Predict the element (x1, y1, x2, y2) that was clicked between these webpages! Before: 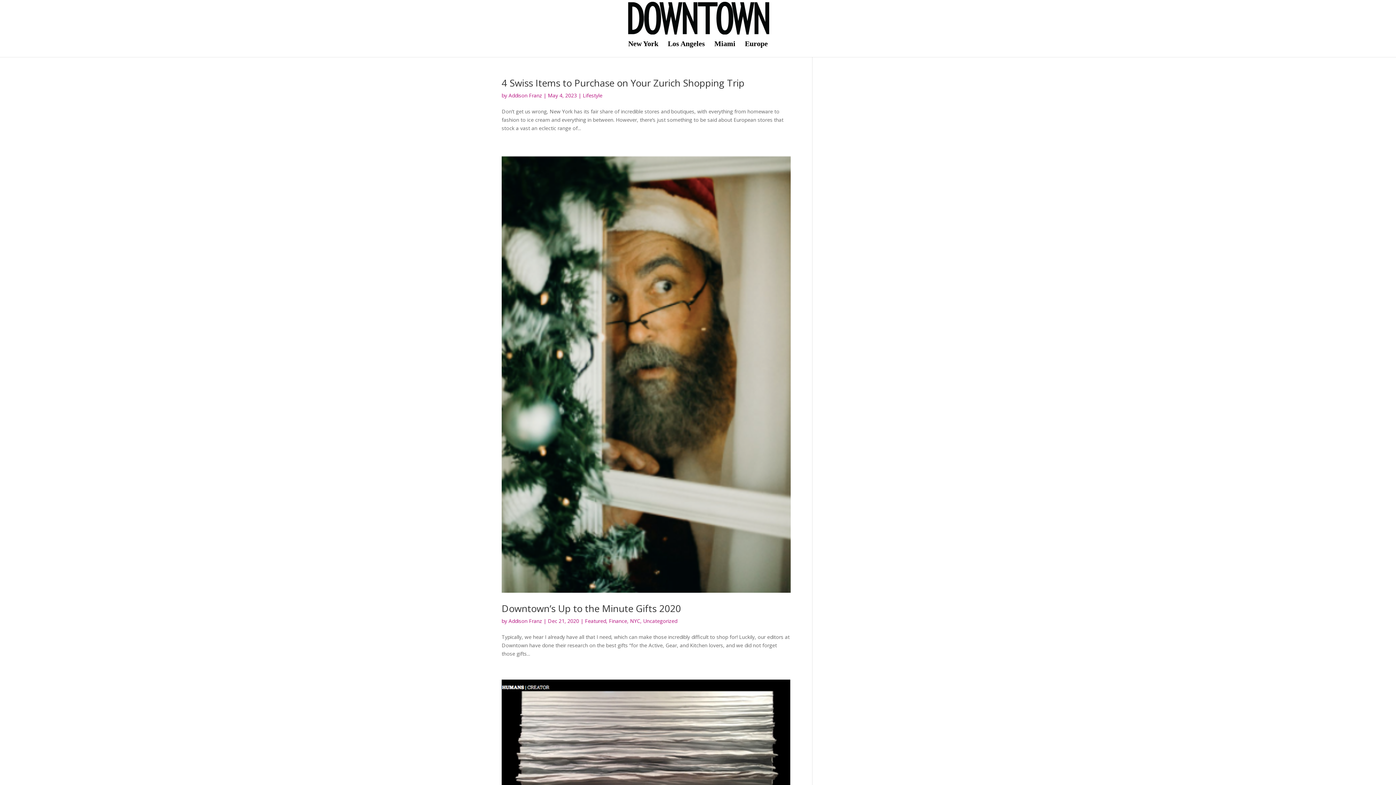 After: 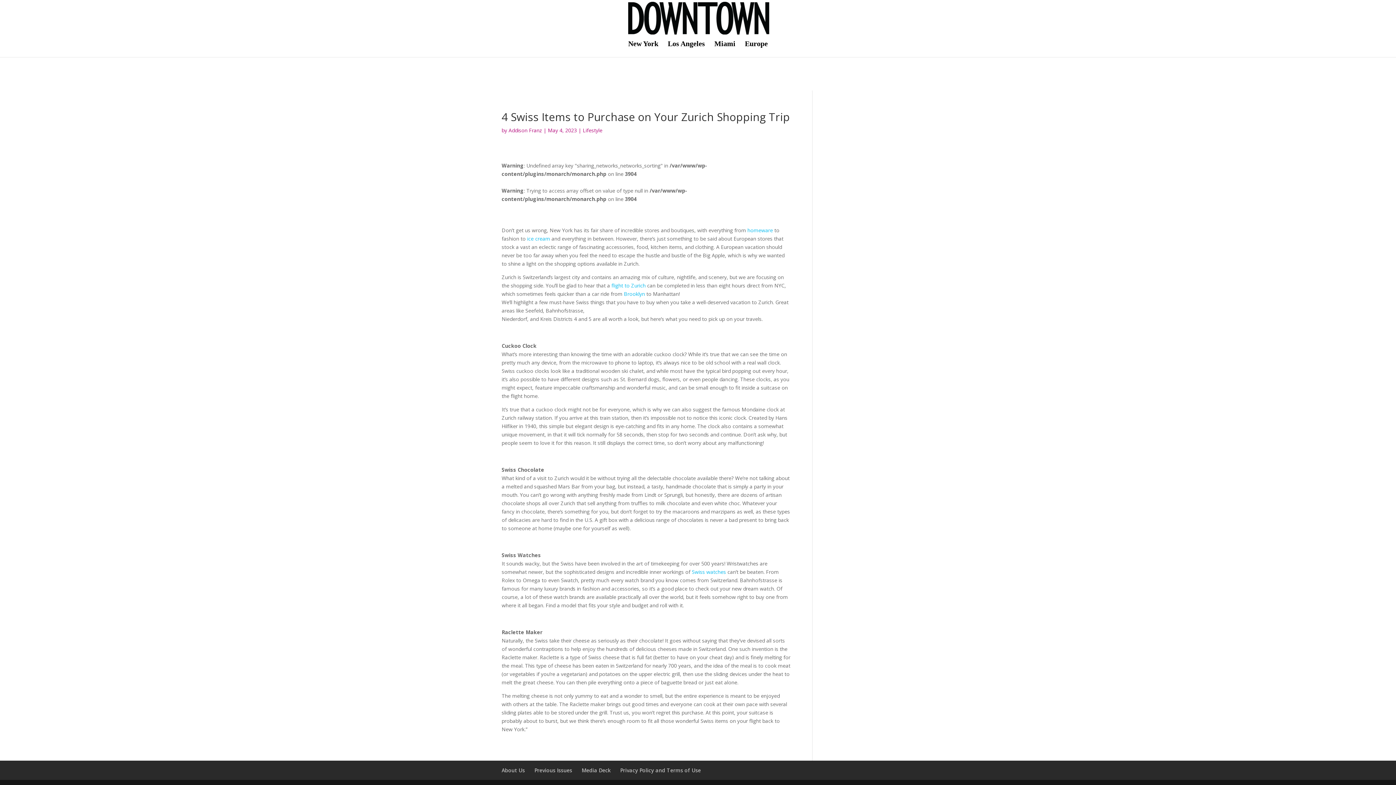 Action: label: 4 Swiss Items to Purchase on Your Zurich Shopping Trip bbox: (501, 76, 744, 89)